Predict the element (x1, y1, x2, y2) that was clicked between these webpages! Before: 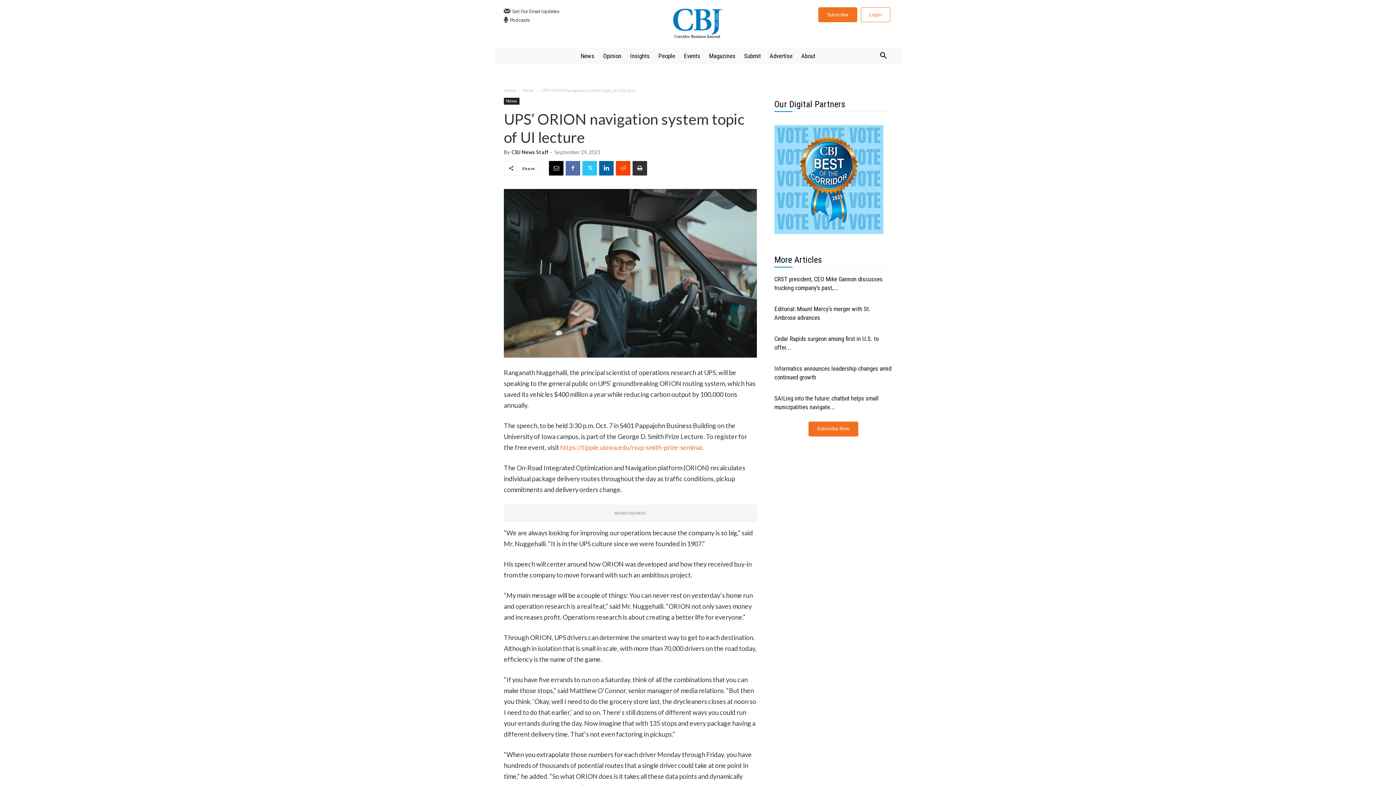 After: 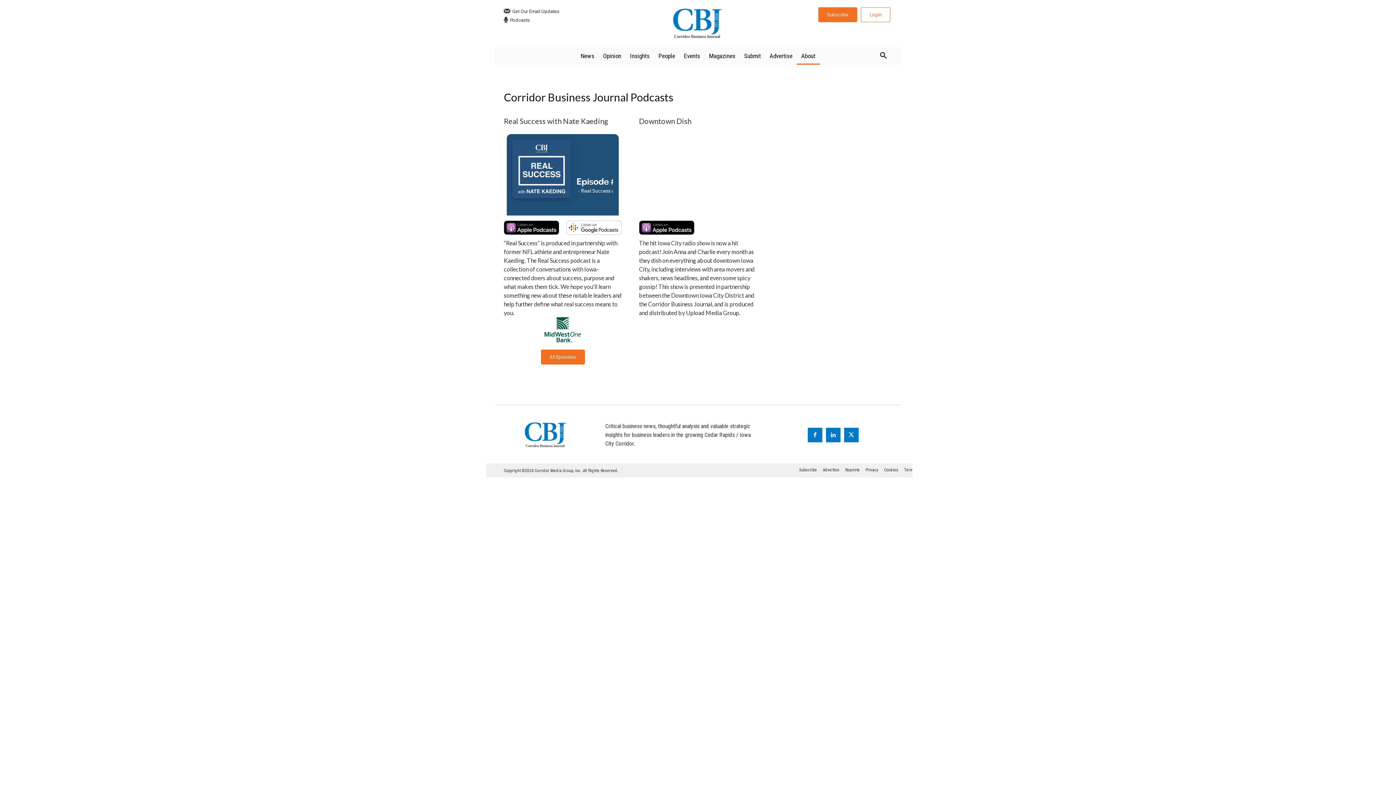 Action: bbox: (510, 17, 530, 22) label: Podcasts